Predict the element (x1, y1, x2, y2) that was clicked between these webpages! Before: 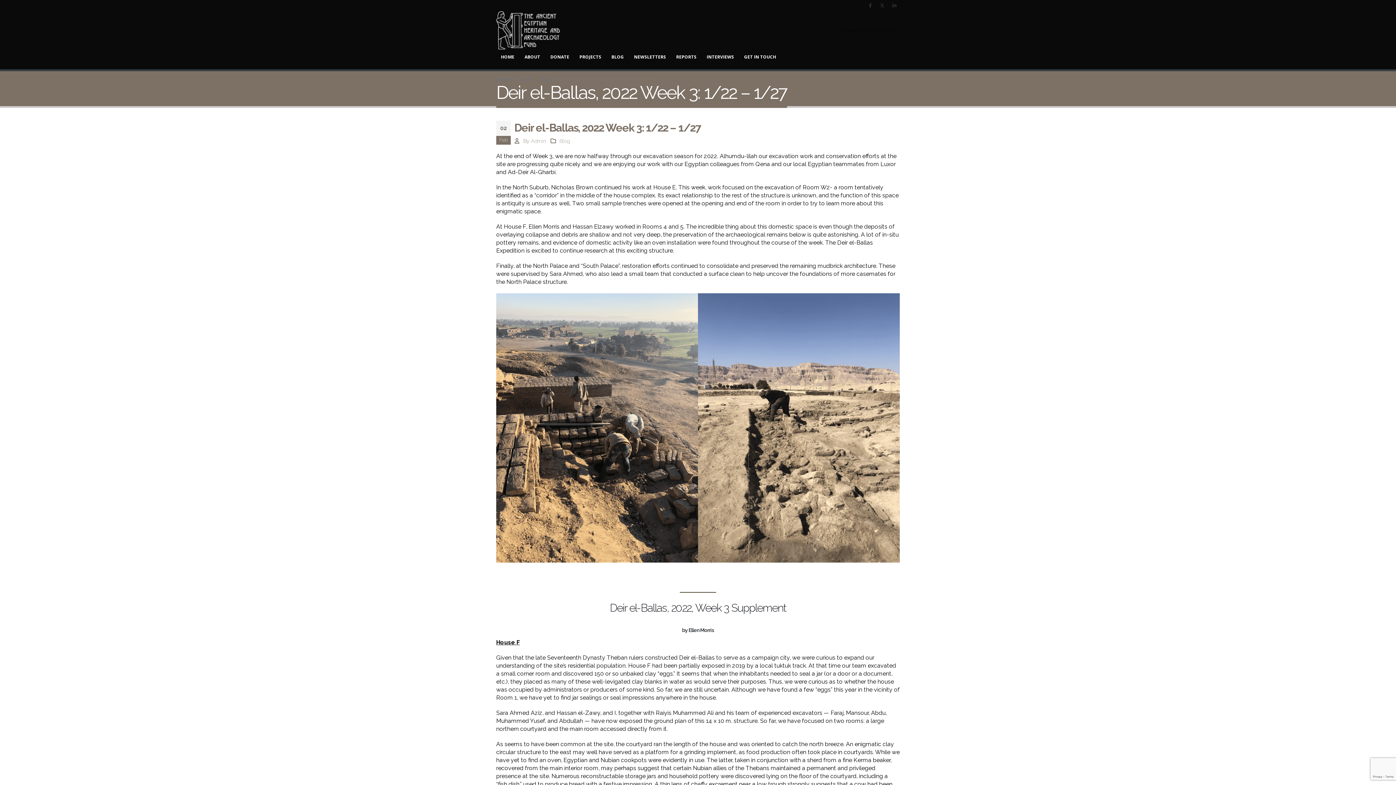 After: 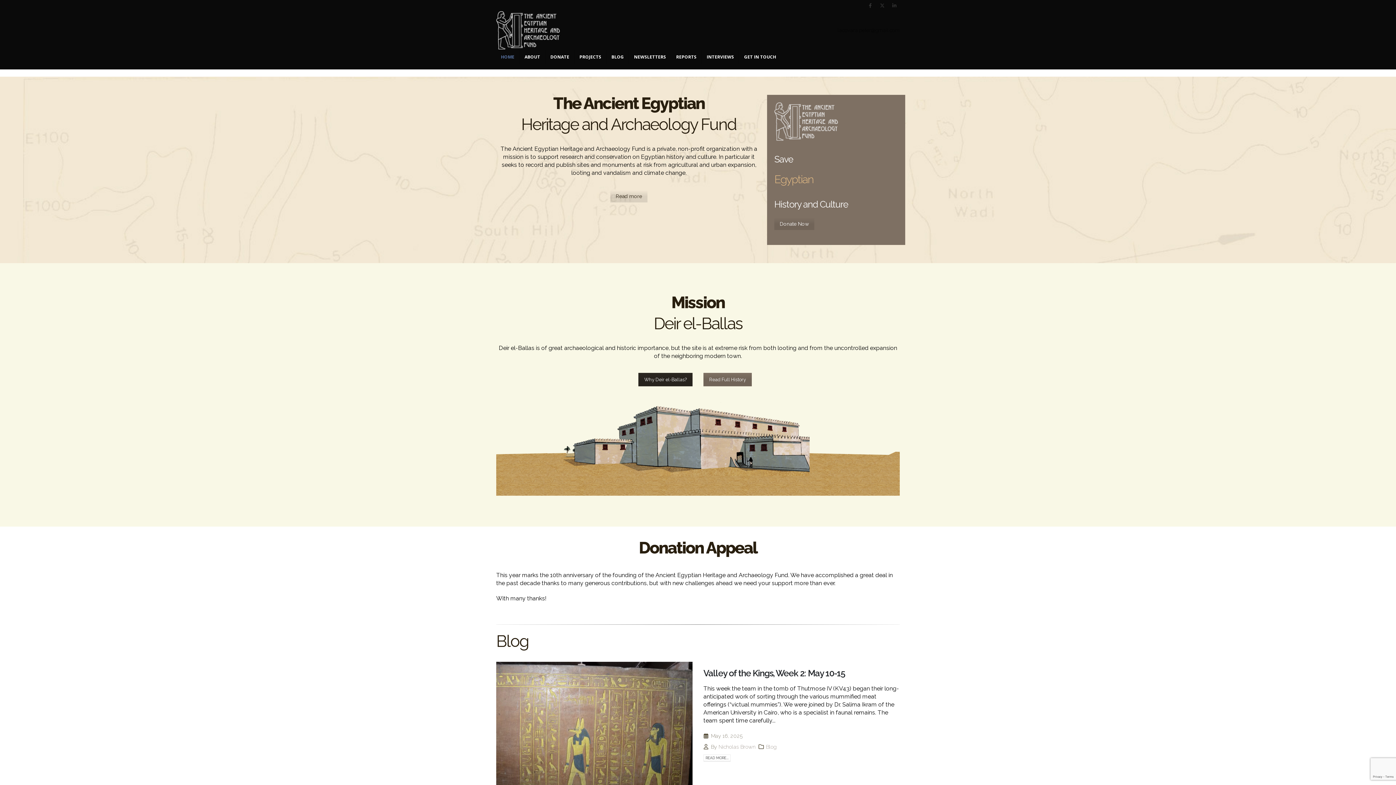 Action: label: Site Logo bbox: (496, 10, 560, 49)